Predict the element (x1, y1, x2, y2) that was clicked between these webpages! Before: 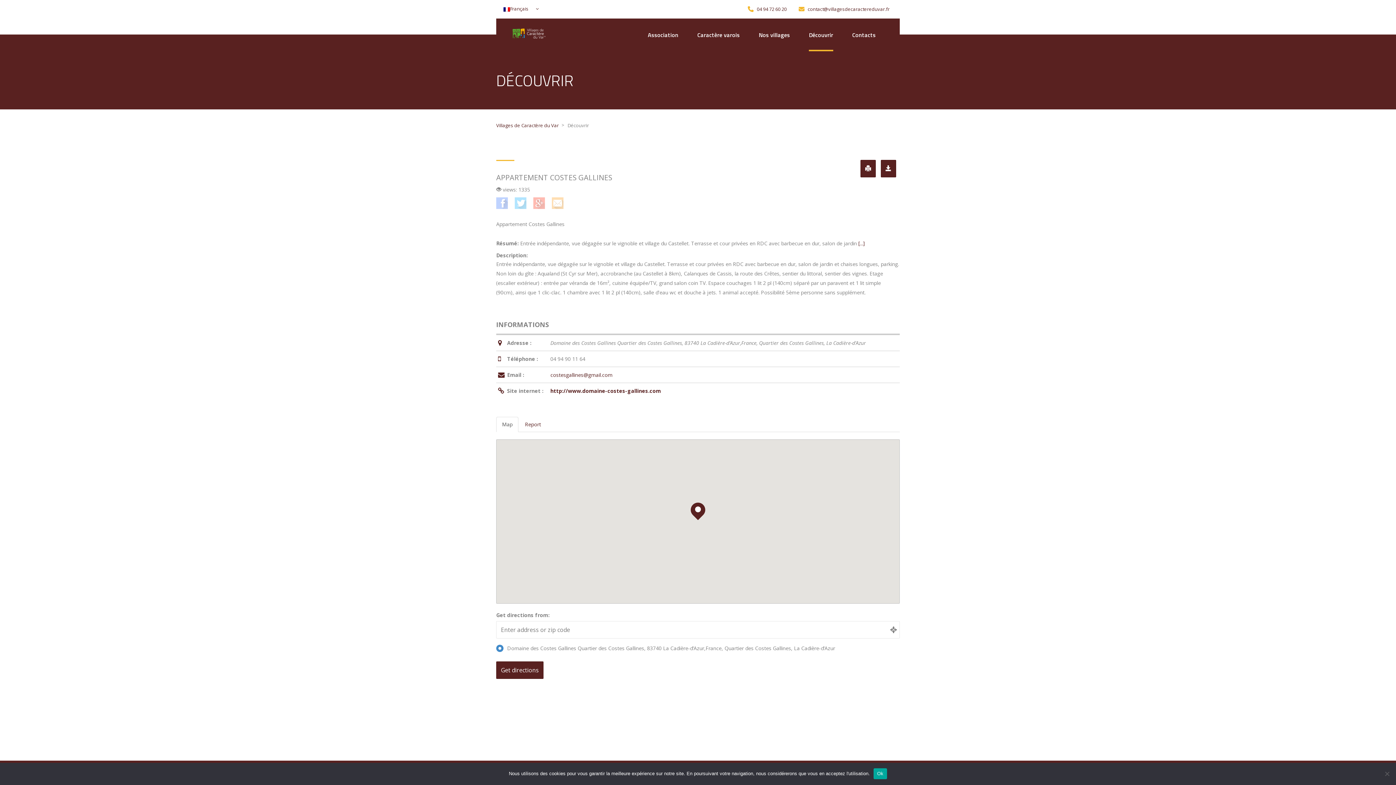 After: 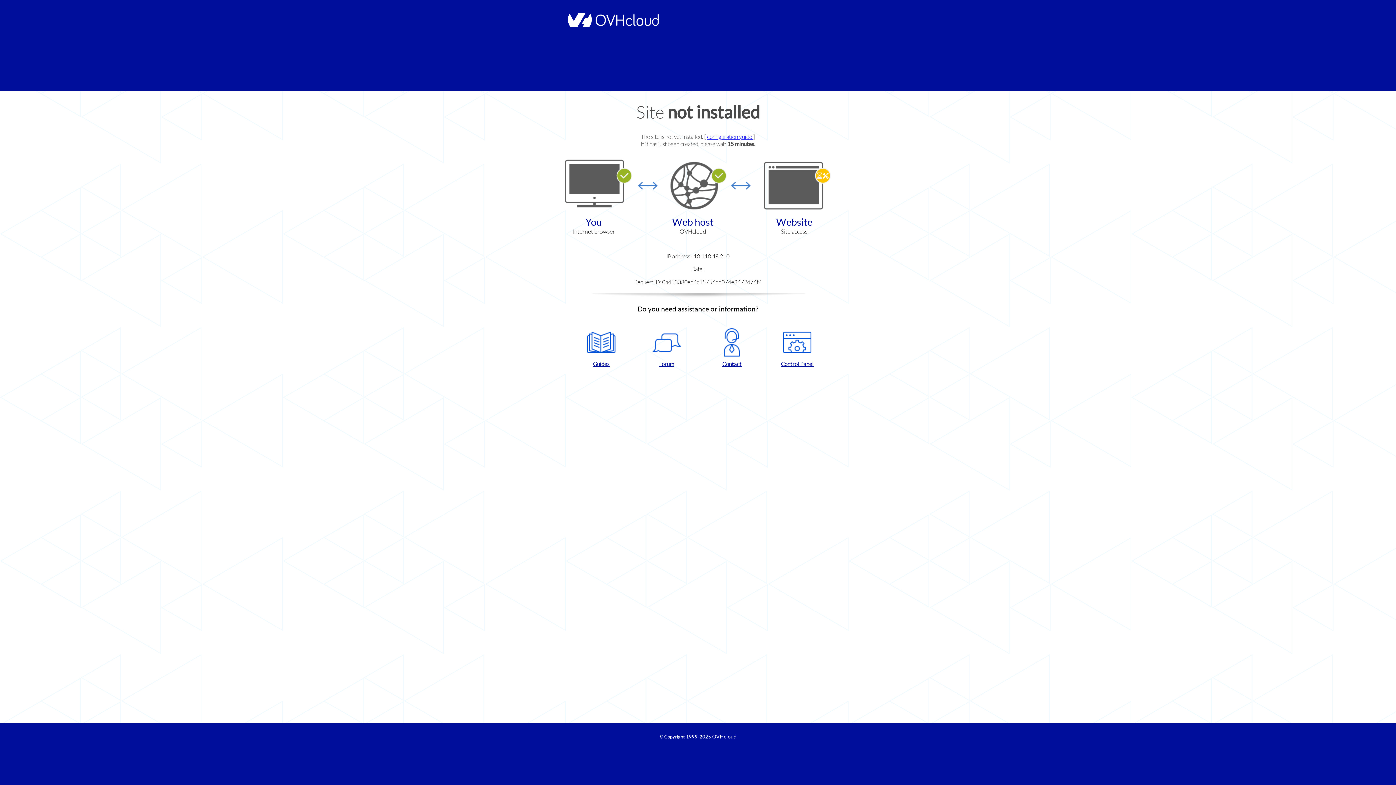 Action: label: http://www.domaine-costes-gallines.com bbox: (550, 387, 661, 394)